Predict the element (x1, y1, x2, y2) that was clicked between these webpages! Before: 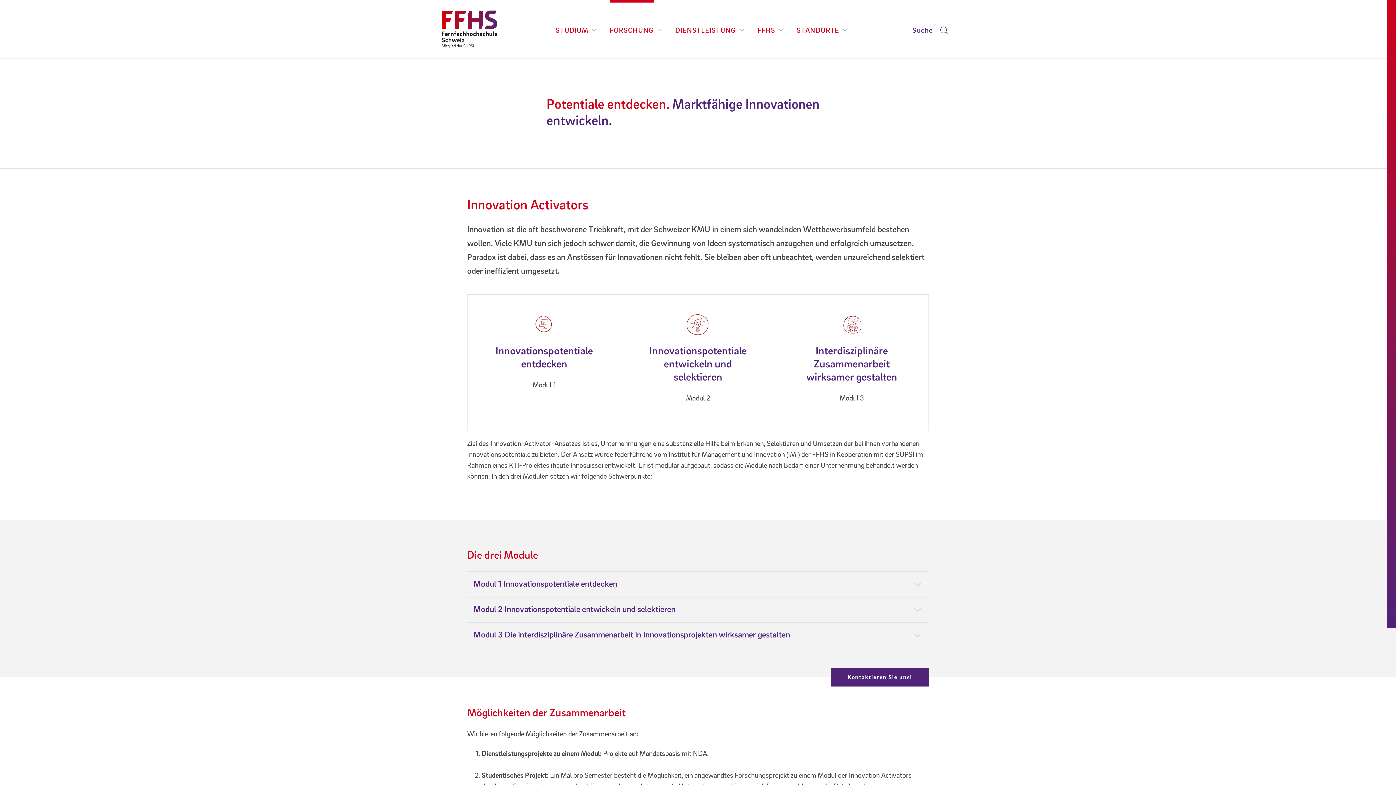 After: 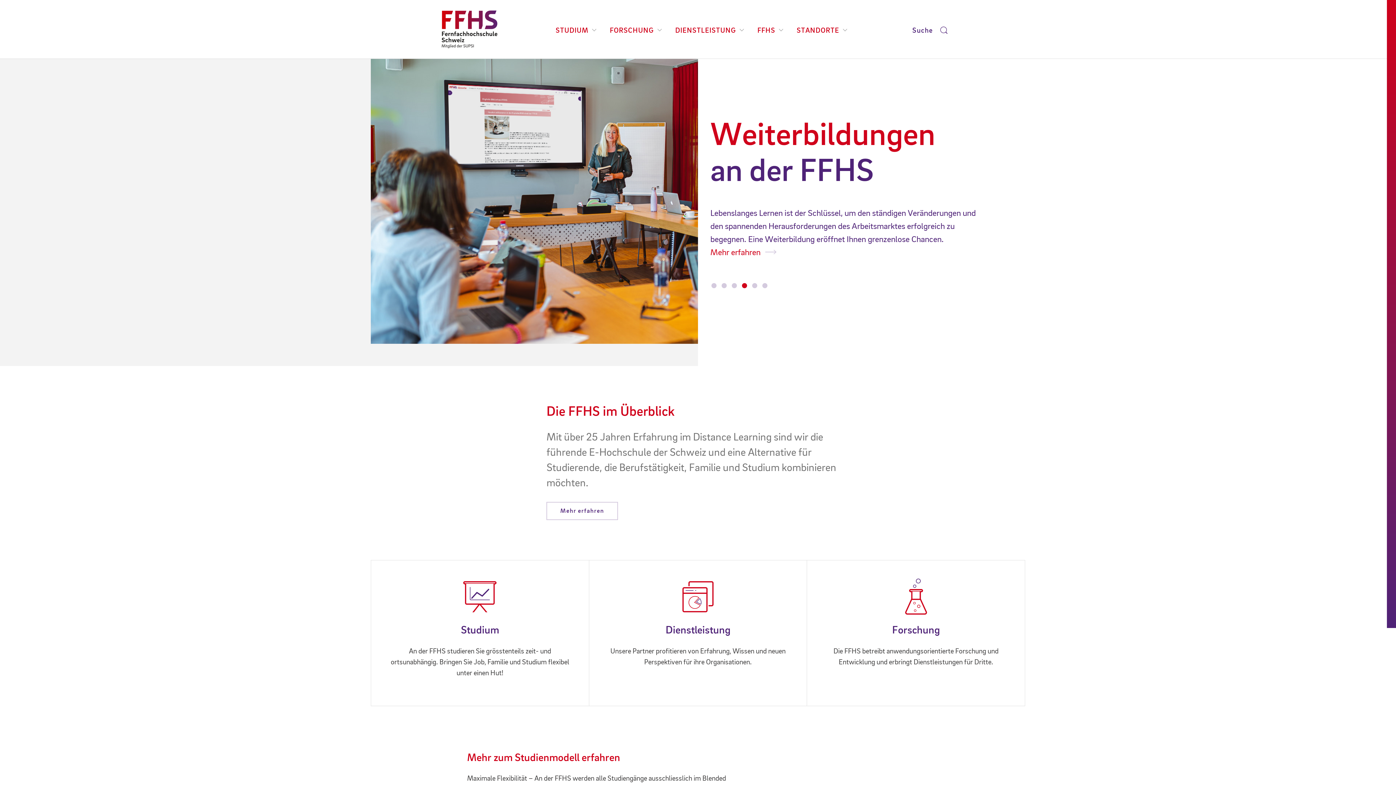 Action: bbox: (441, 8, 497, 50)